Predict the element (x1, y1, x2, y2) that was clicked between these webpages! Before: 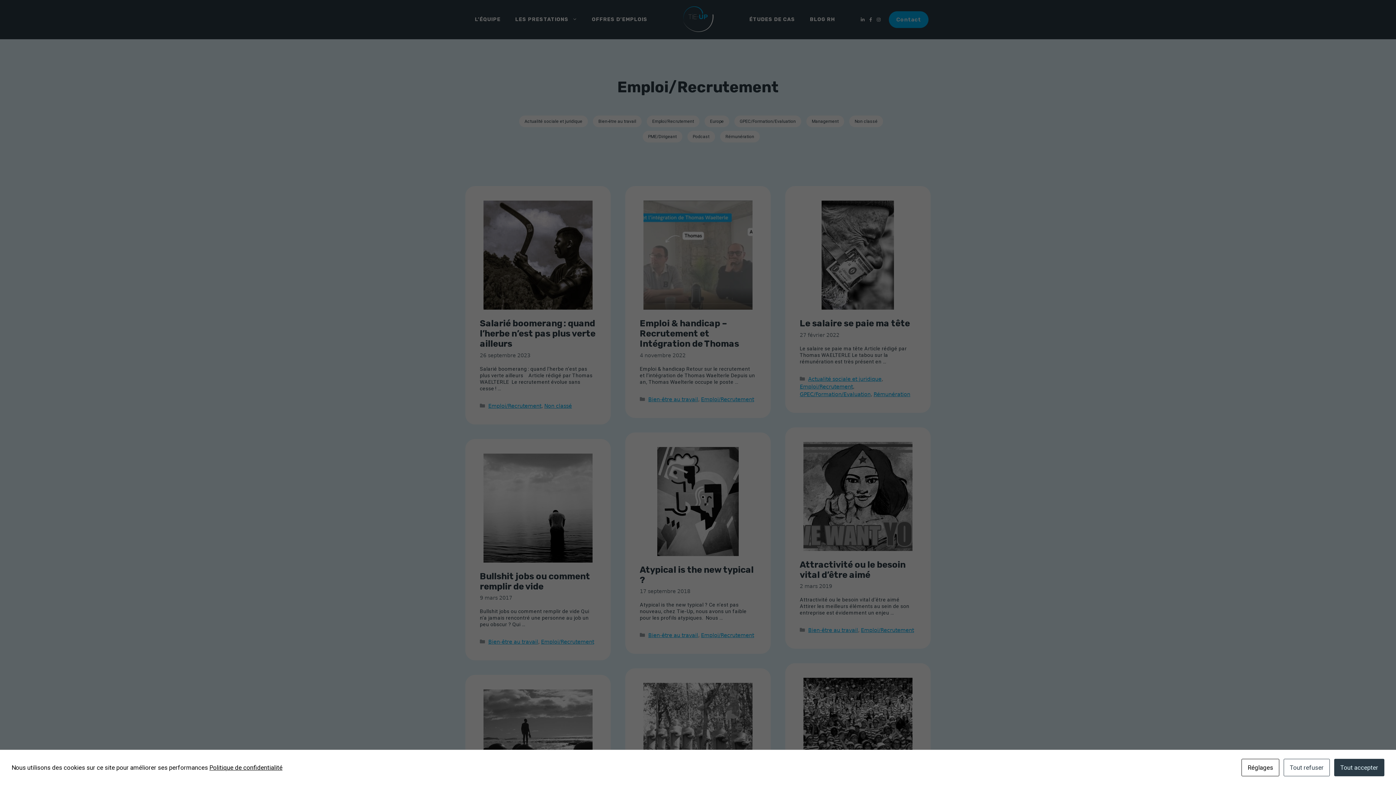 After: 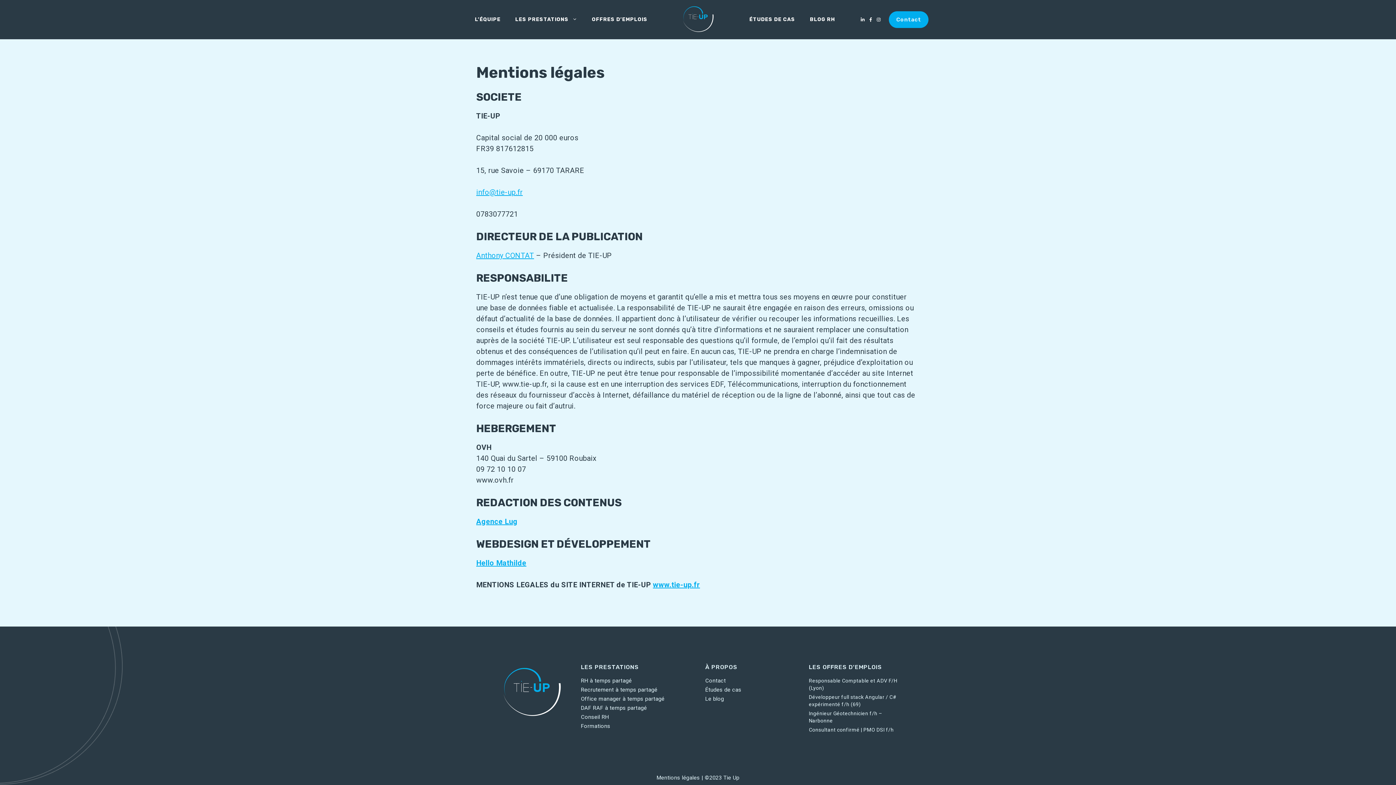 Action: bbox: (209, 764, 282, 771) label: Politique de confidentialité